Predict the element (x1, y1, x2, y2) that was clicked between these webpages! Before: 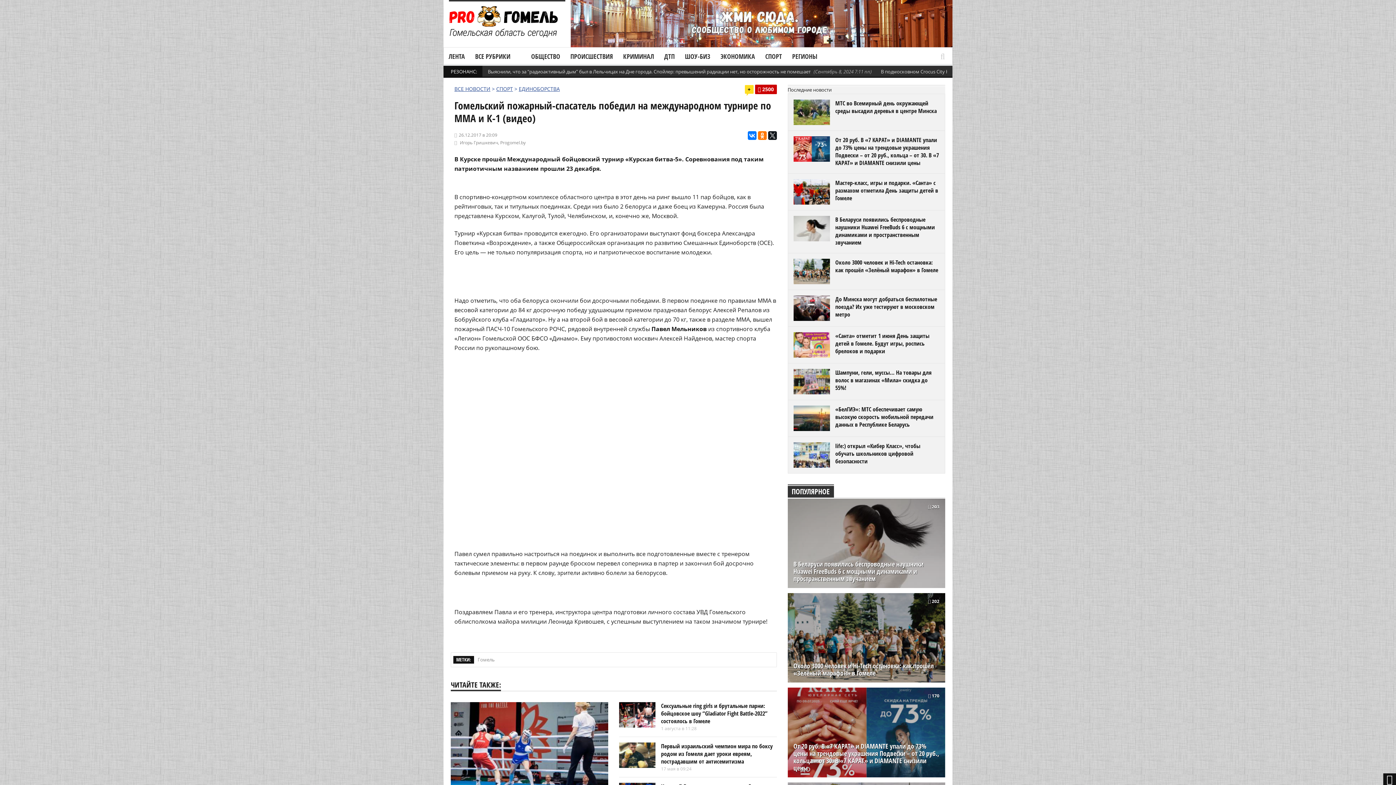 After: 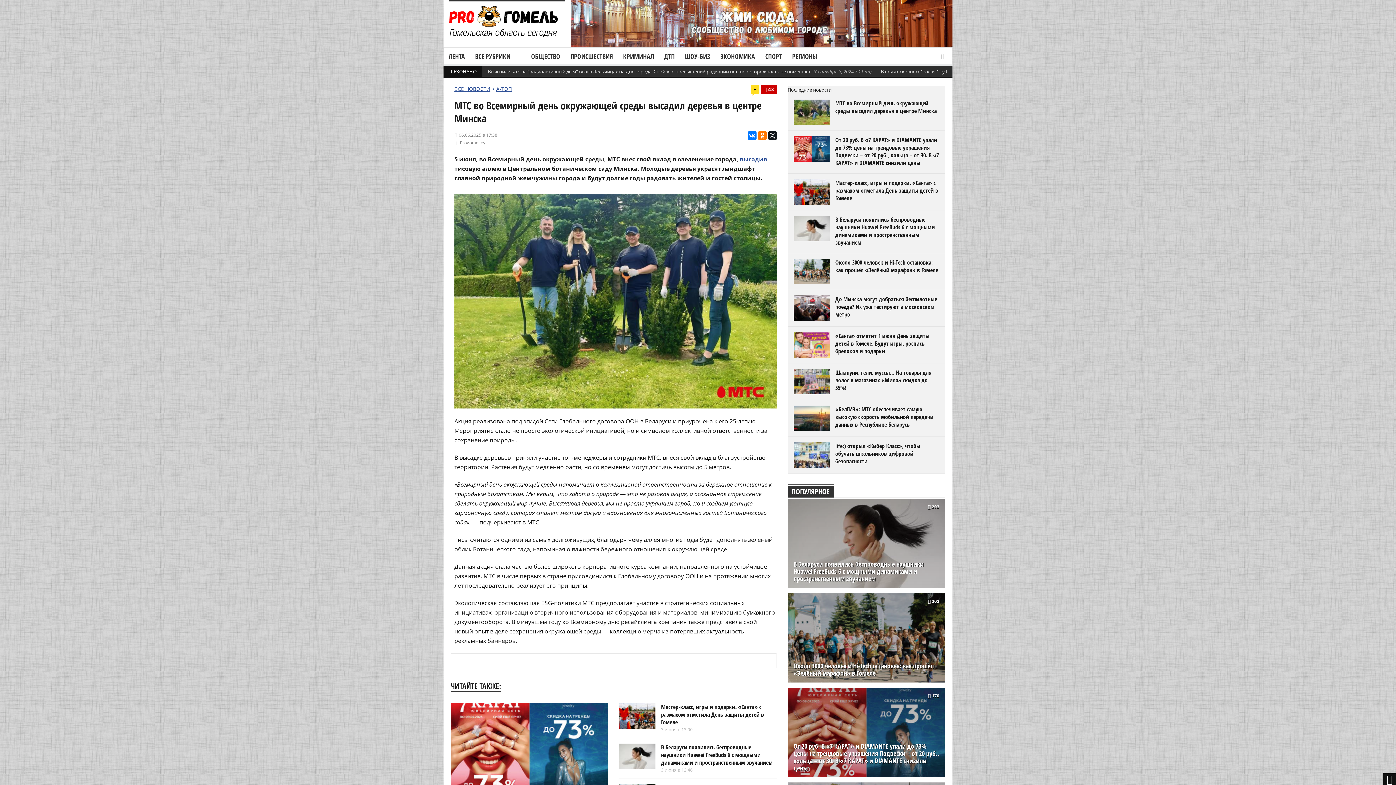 Action: bbox: (835, 99, 936, 114) label: МТС во Всемирный день окружающей среды высадил деревья в центре Минска